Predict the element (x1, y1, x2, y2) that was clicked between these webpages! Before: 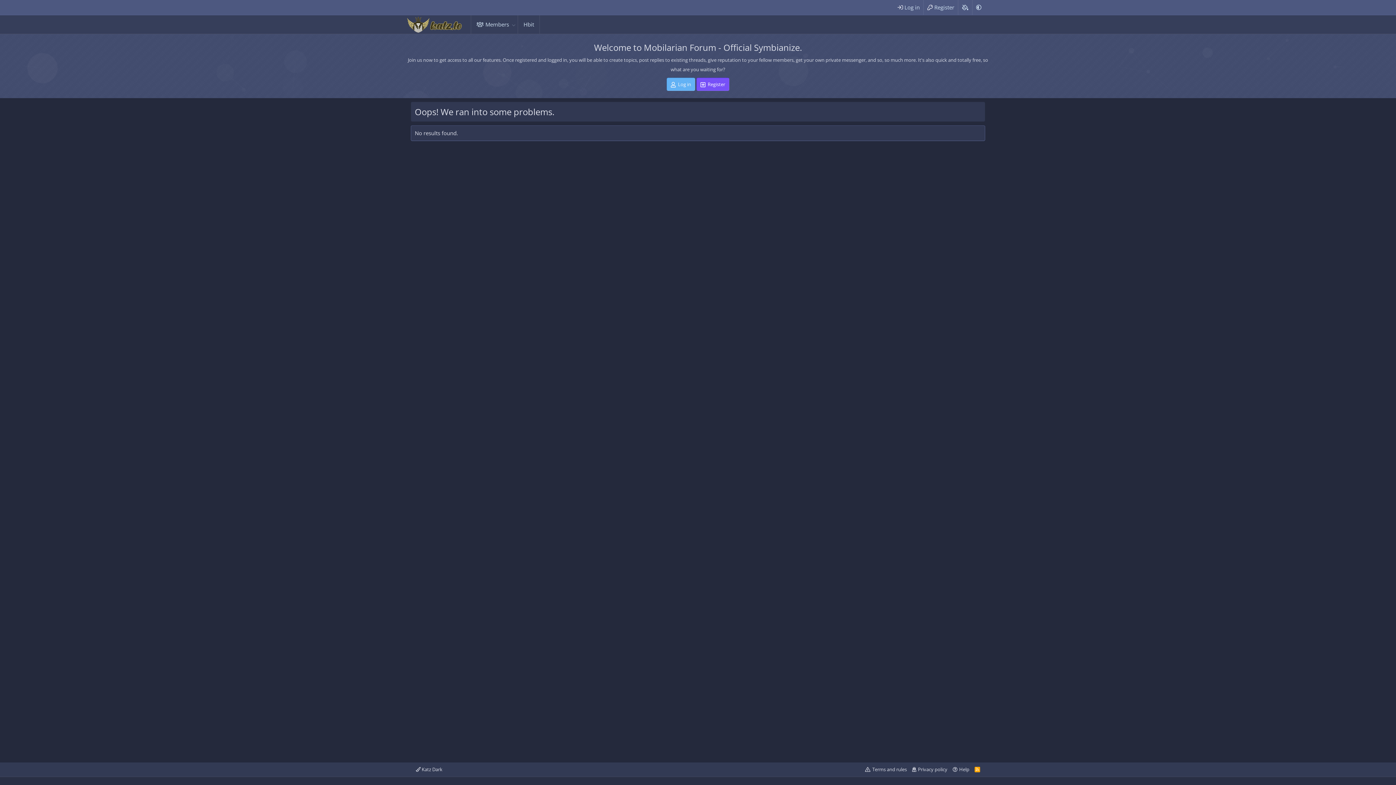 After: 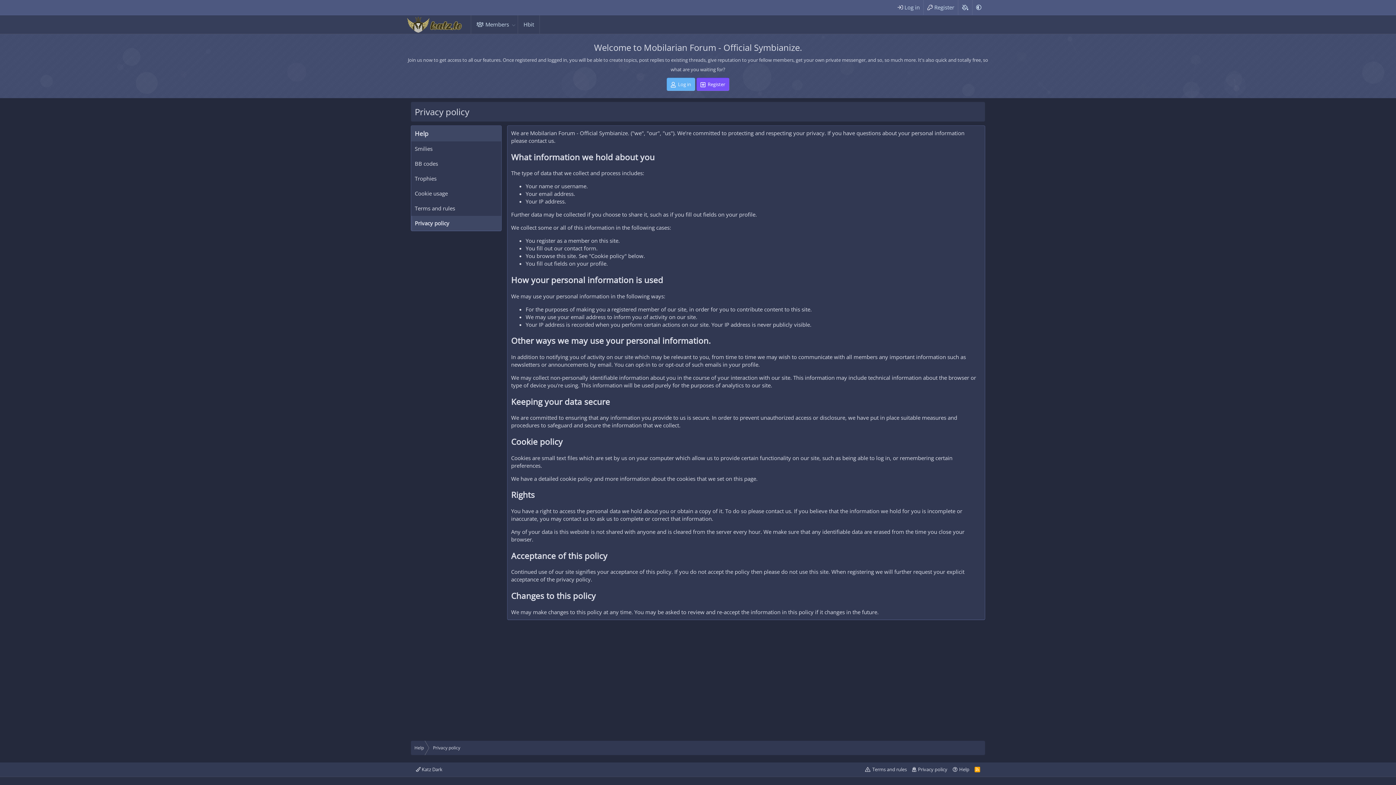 Action: bbox: (910, 765, 949, 773) label: Privacy policy